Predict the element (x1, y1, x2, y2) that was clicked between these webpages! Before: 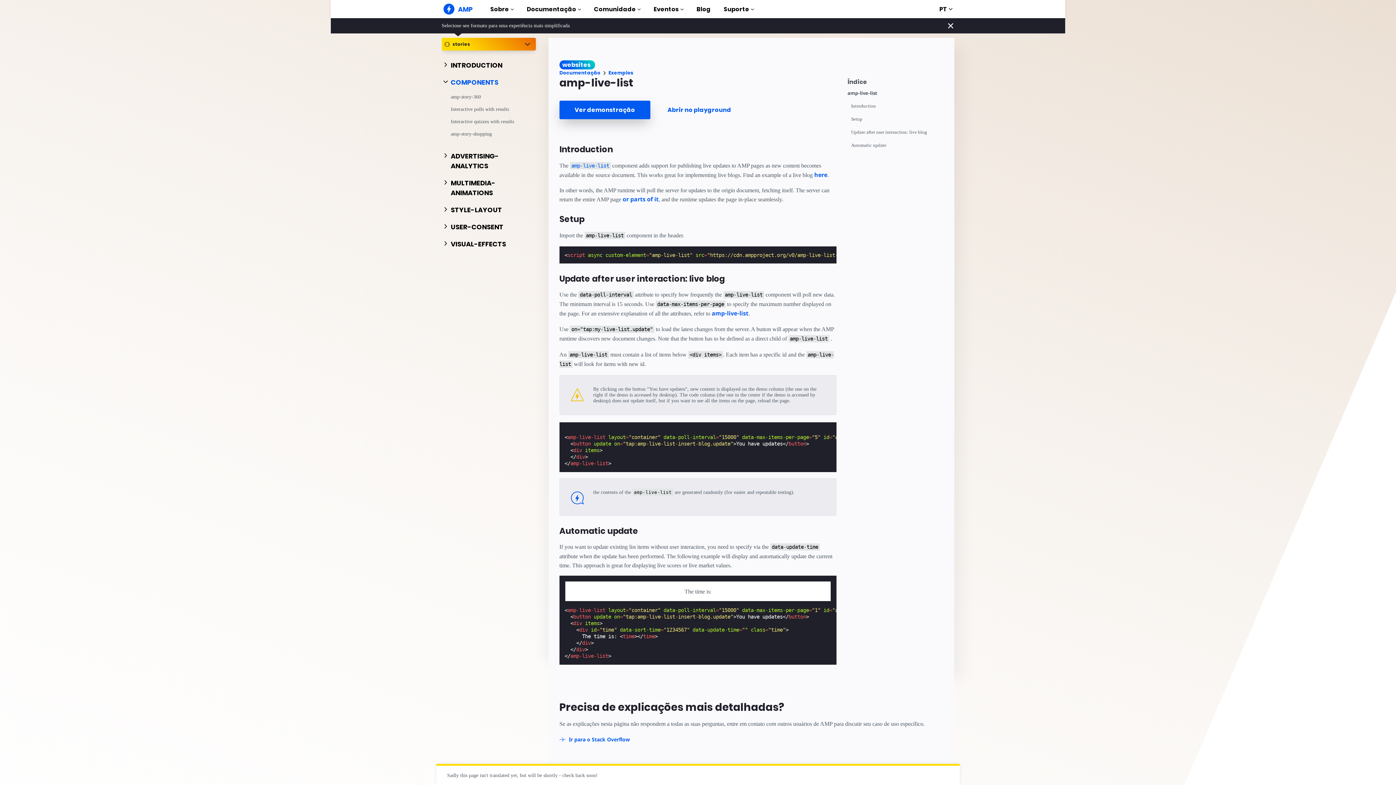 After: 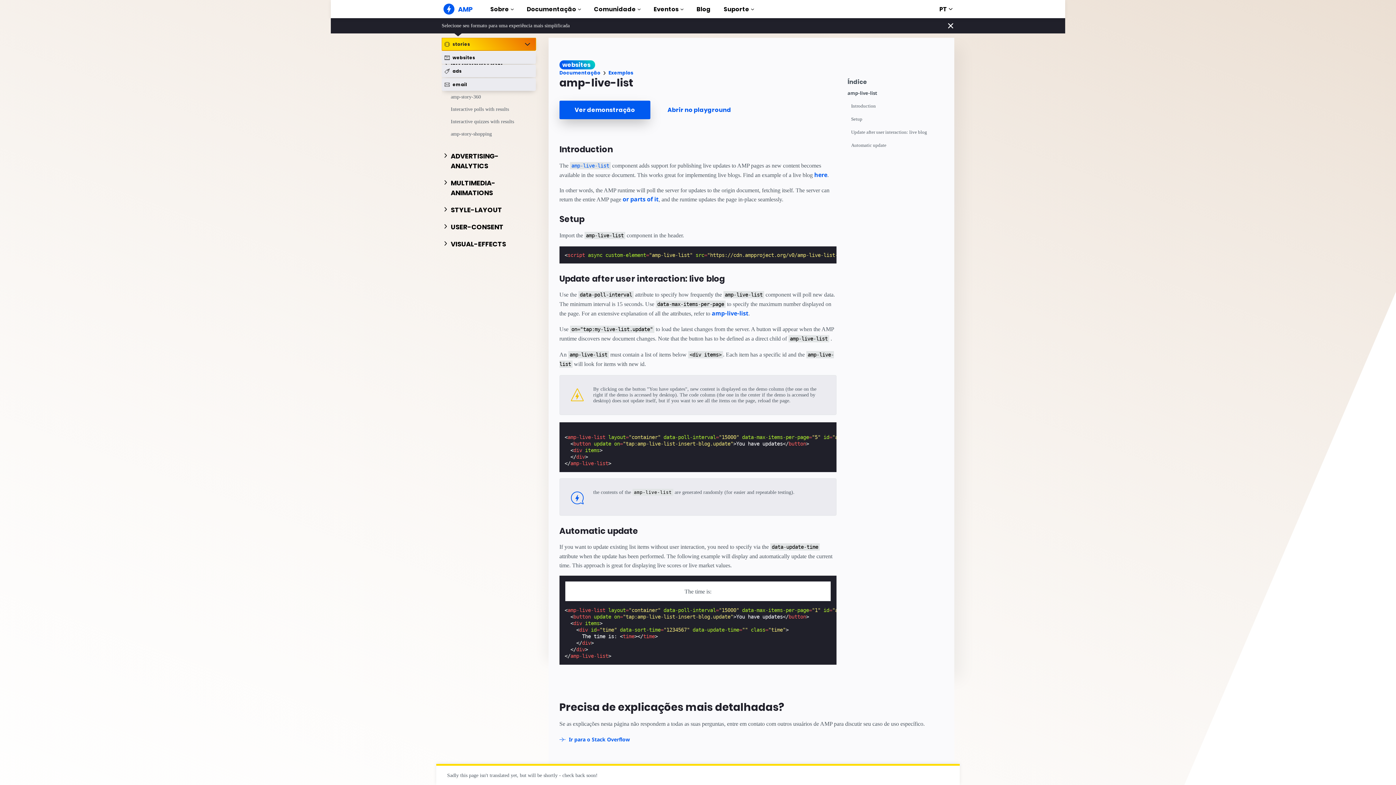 Action: bbox: (441, 37, 535, 50) label: stories